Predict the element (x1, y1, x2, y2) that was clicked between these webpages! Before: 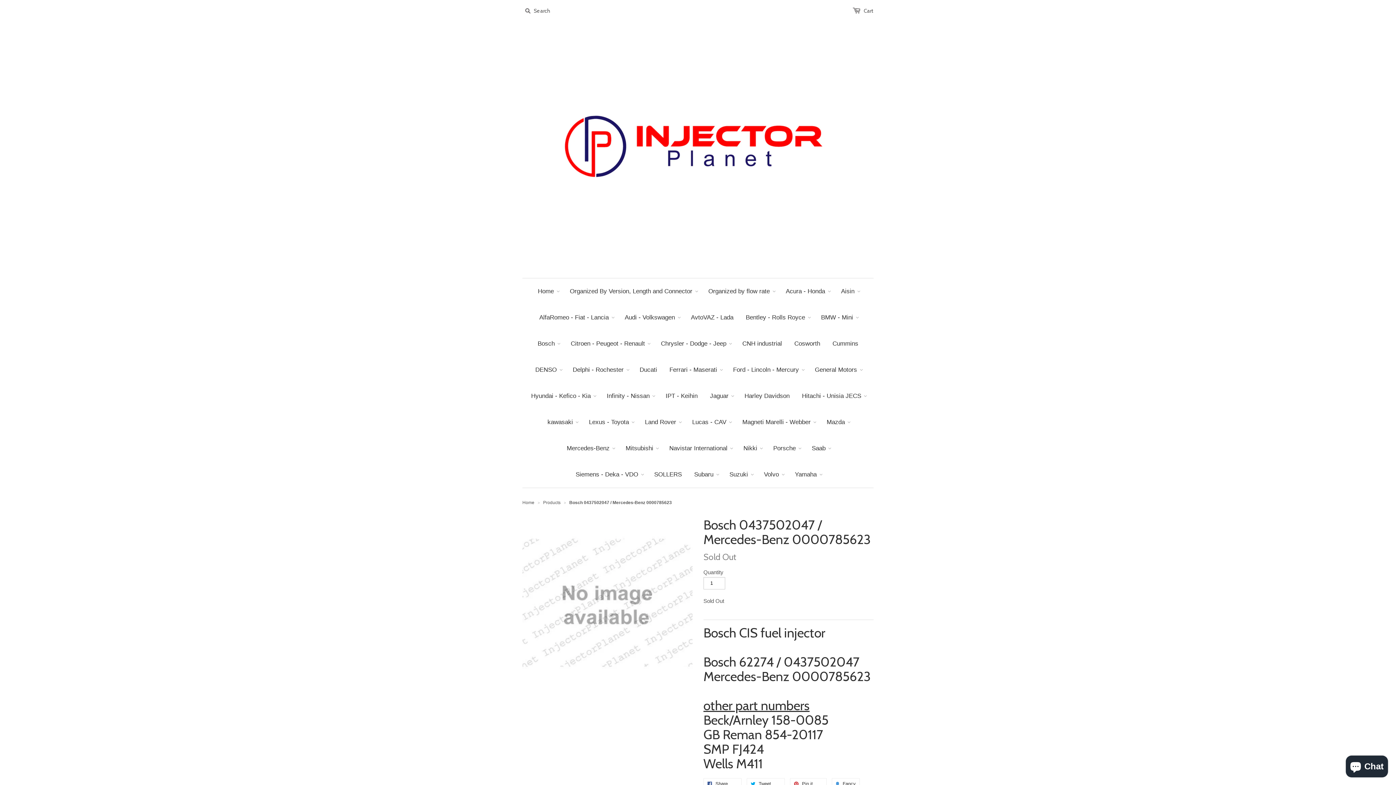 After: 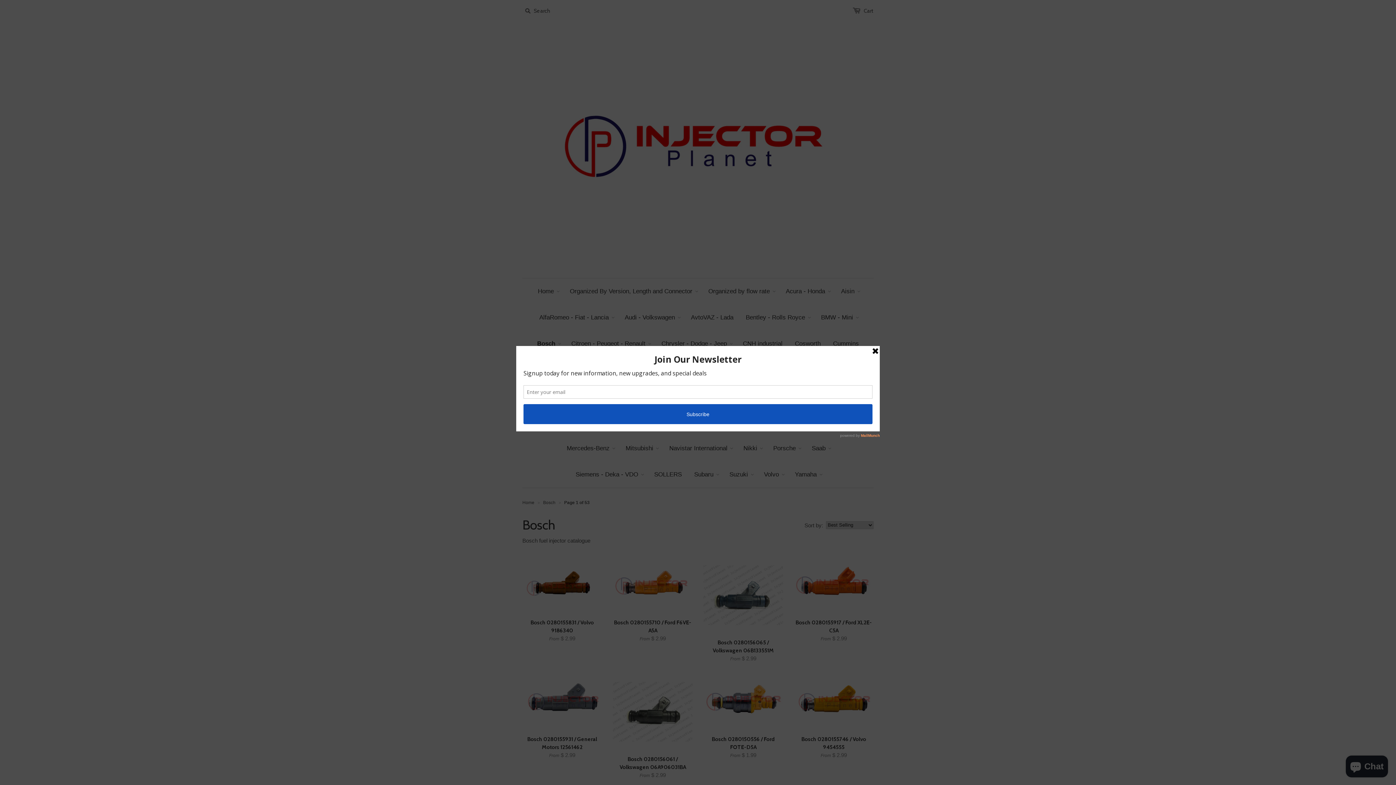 Action: label: Bosch bbox: (532, 330, 560, 357)